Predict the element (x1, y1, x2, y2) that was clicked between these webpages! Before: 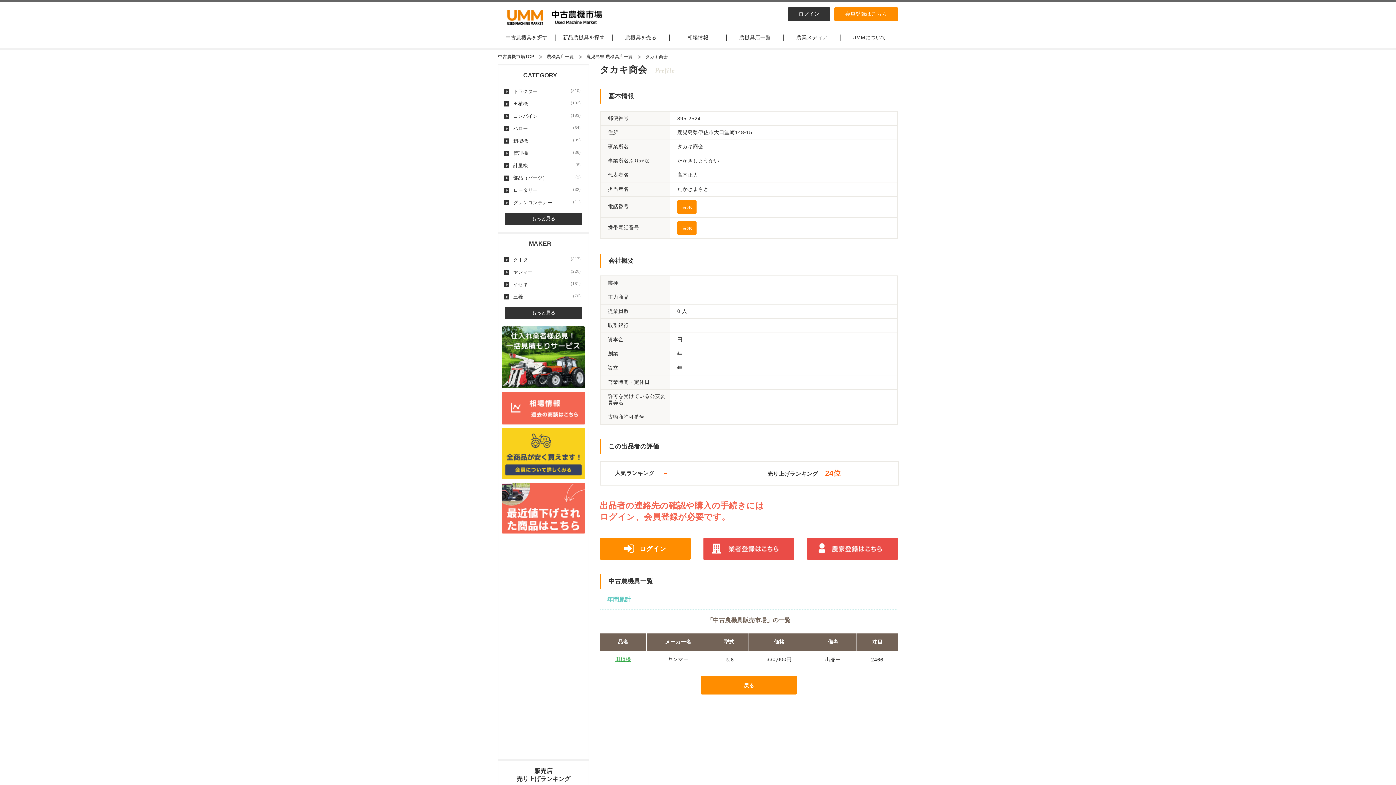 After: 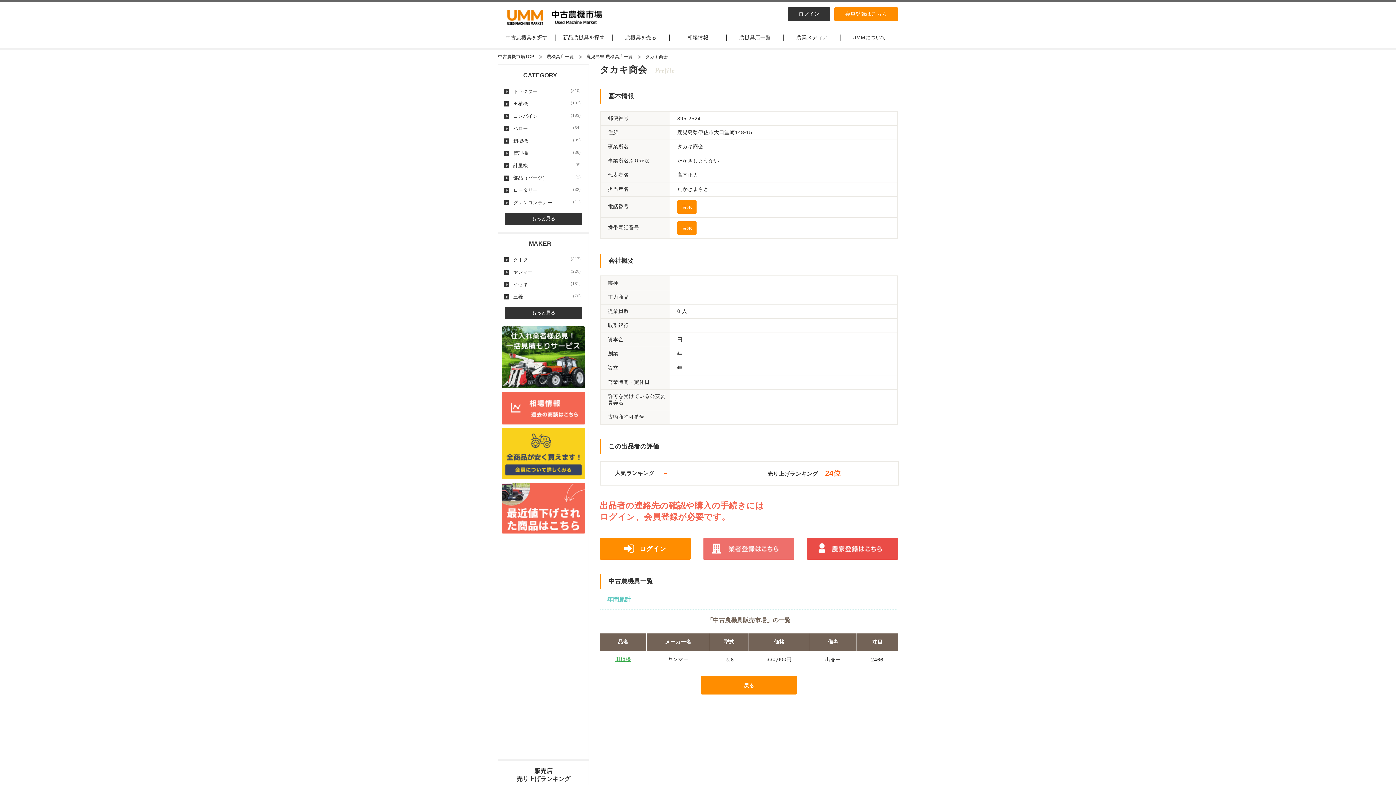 Action: bbox: (703, 554, 794, 560)